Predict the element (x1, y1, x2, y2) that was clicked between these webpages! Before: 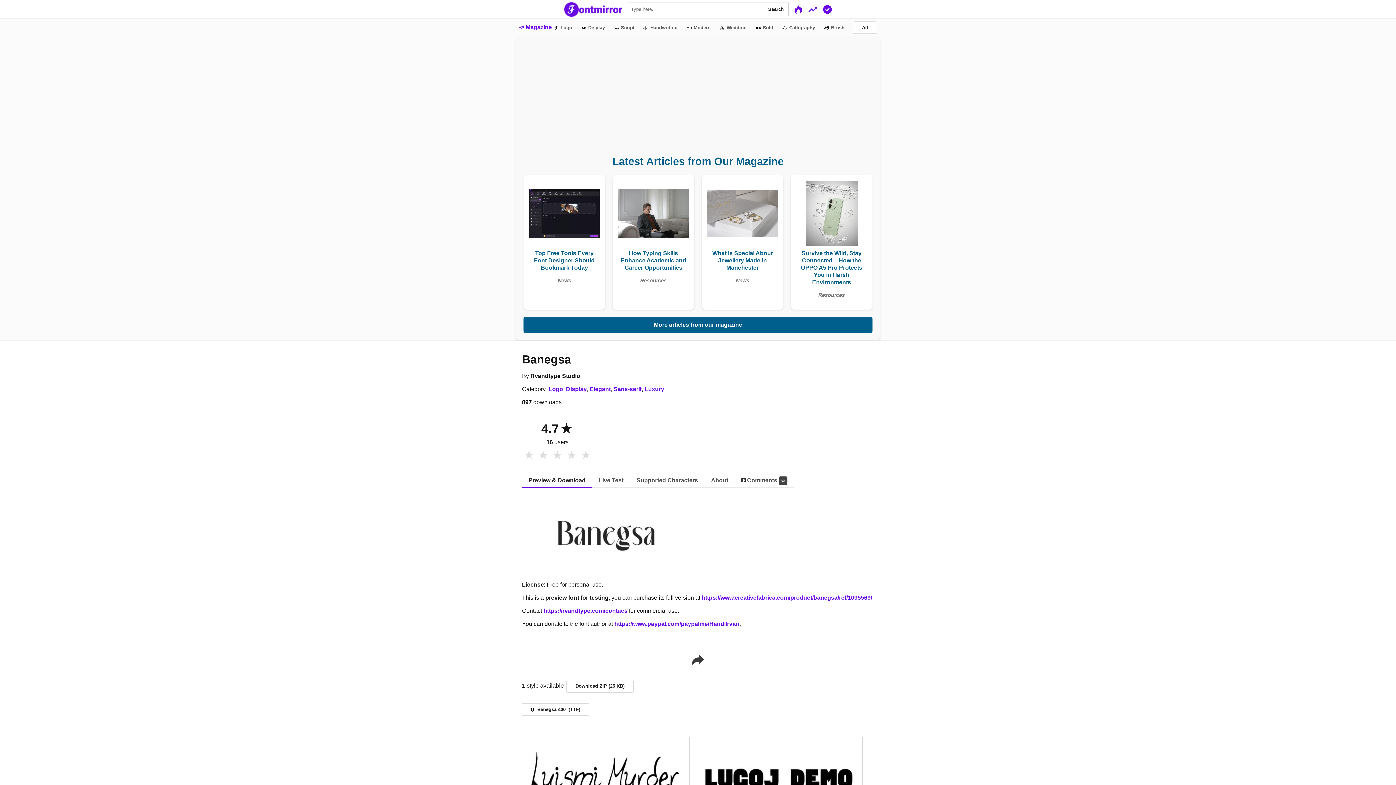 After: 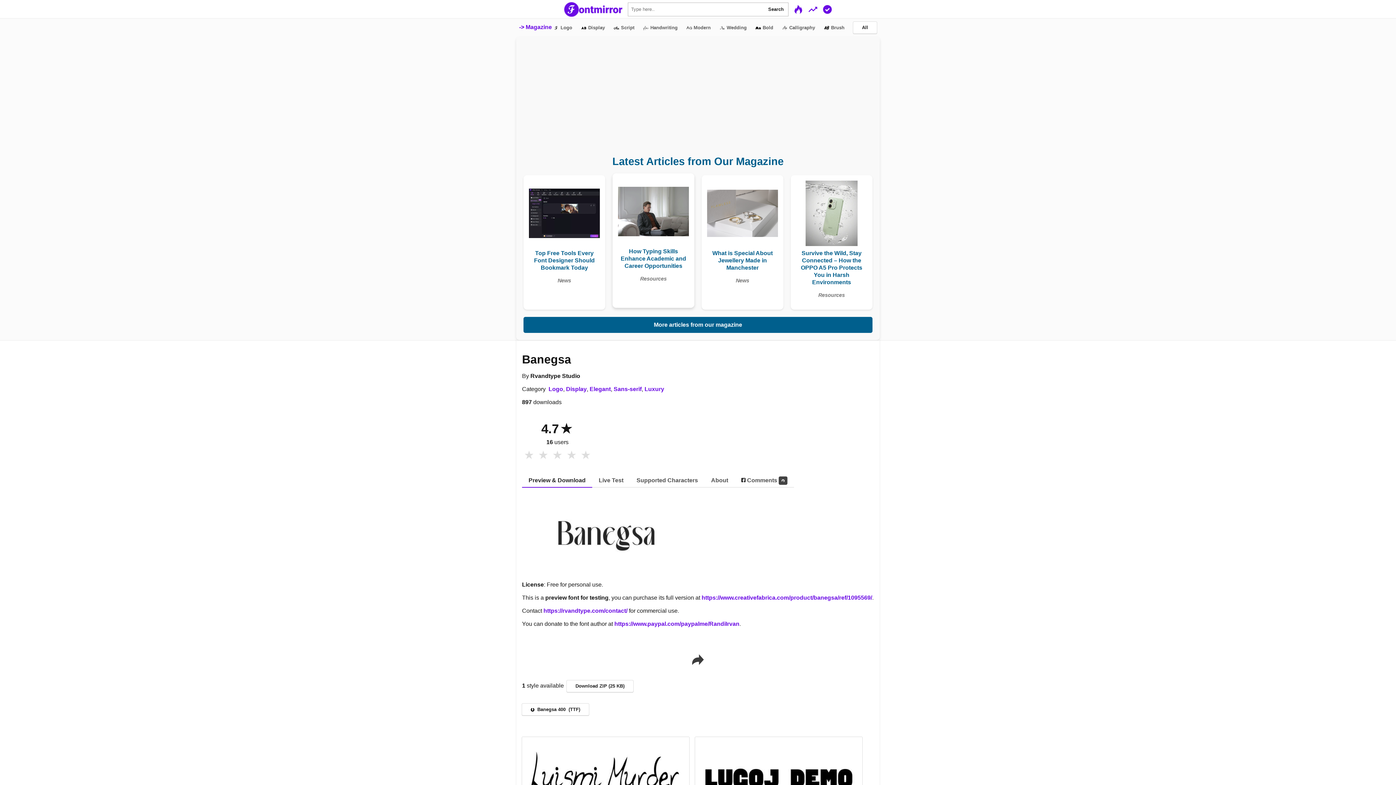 Action: bbox: (618, 180, 689, 289) label: How Typing Skills Enhance Academic and Career Opportunities

Resources